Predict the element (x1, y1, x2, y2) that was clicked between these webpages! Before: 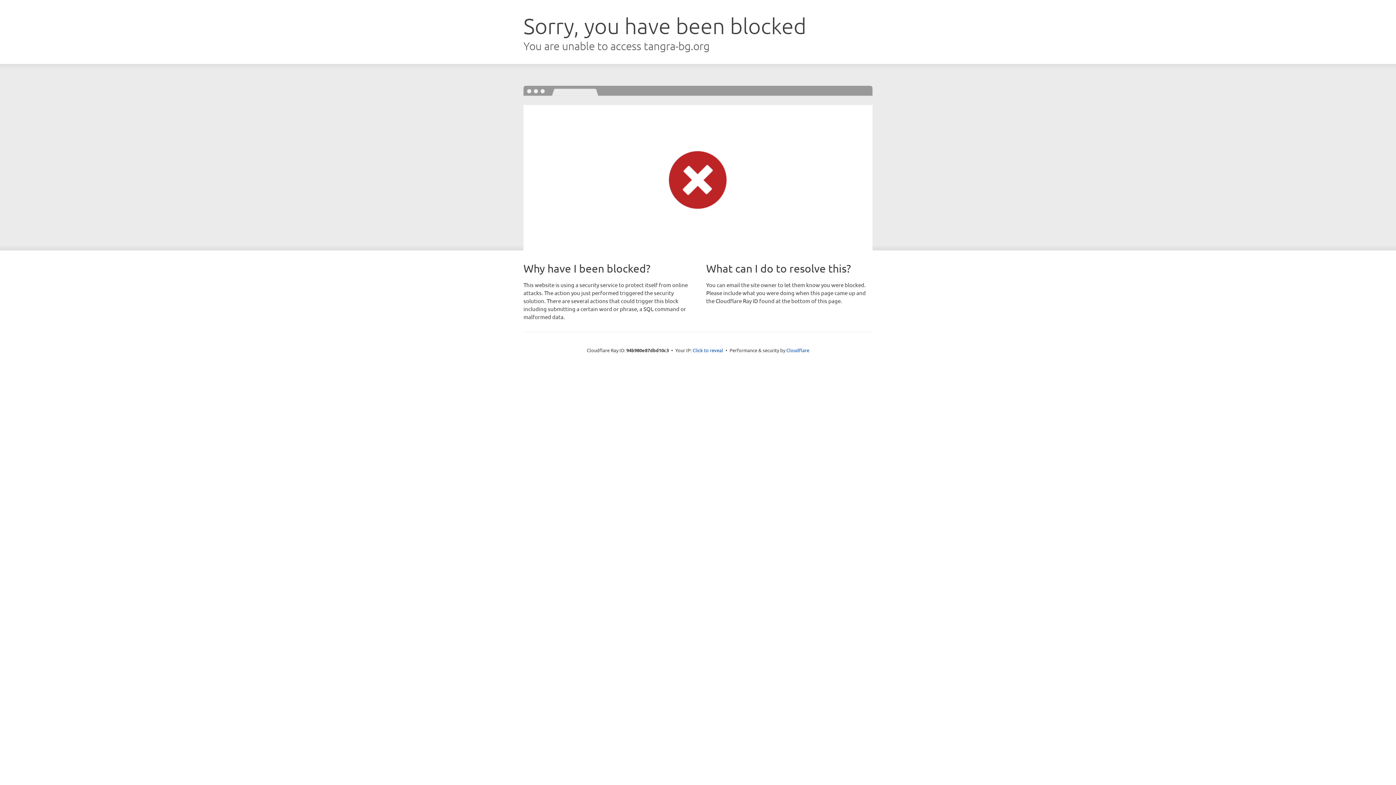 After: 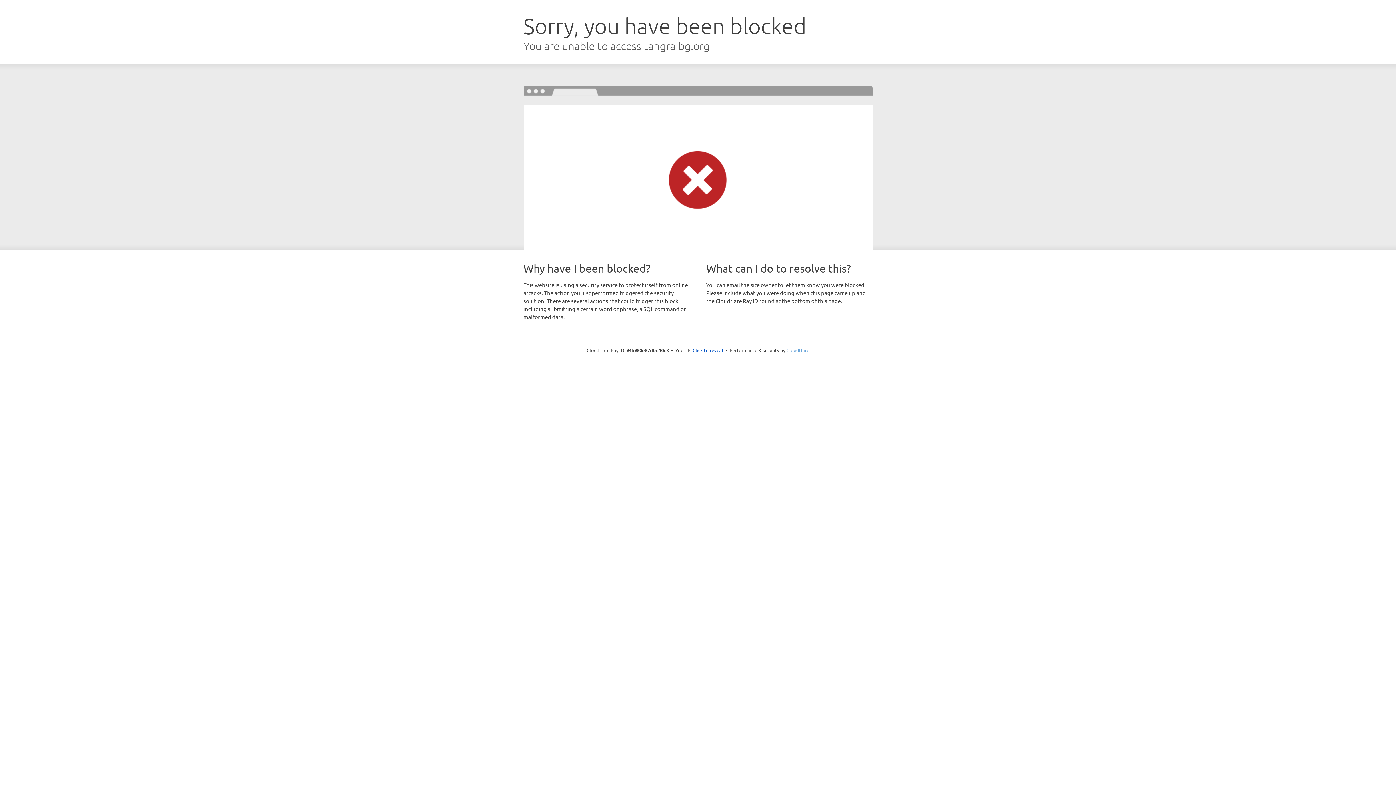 Action: bbox: (786, 347, 809, 353) label: Cloudflare